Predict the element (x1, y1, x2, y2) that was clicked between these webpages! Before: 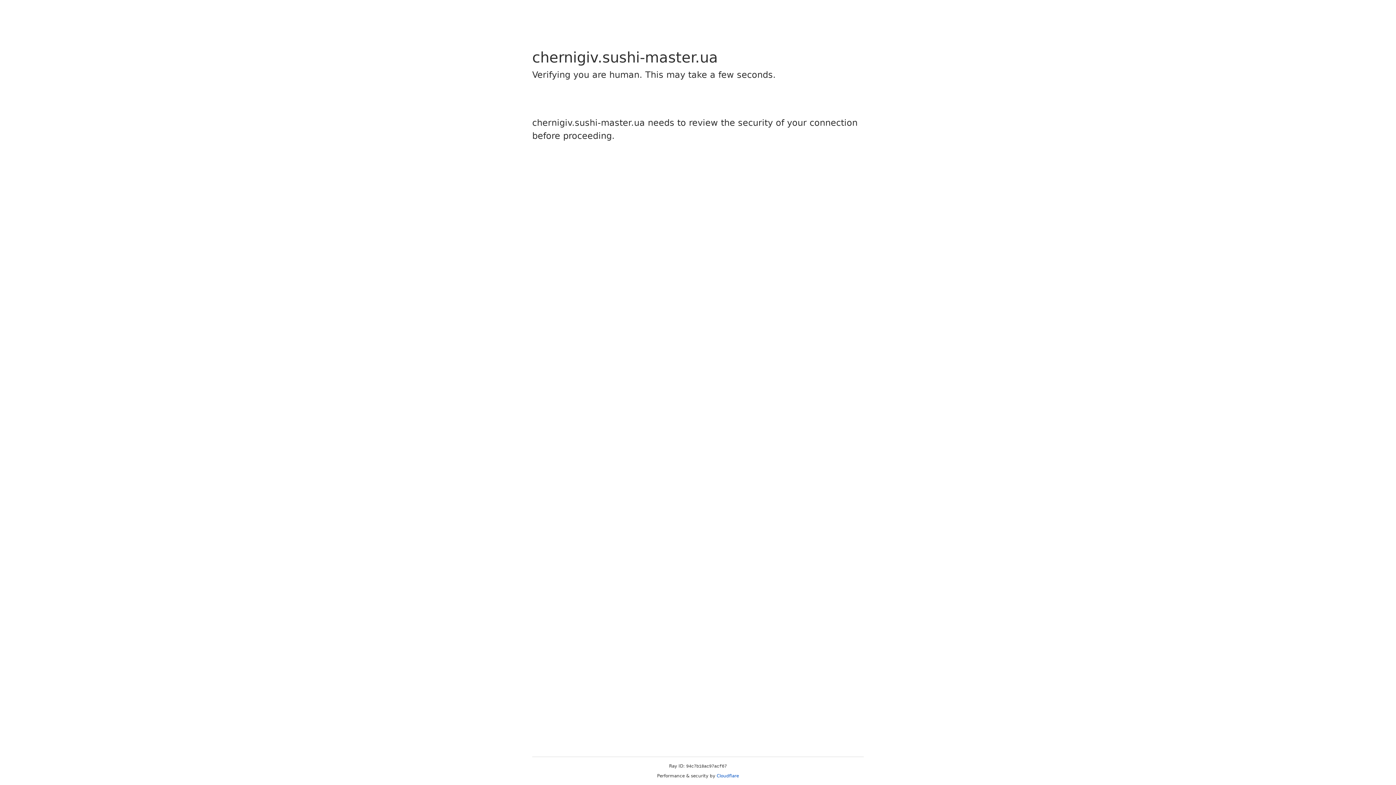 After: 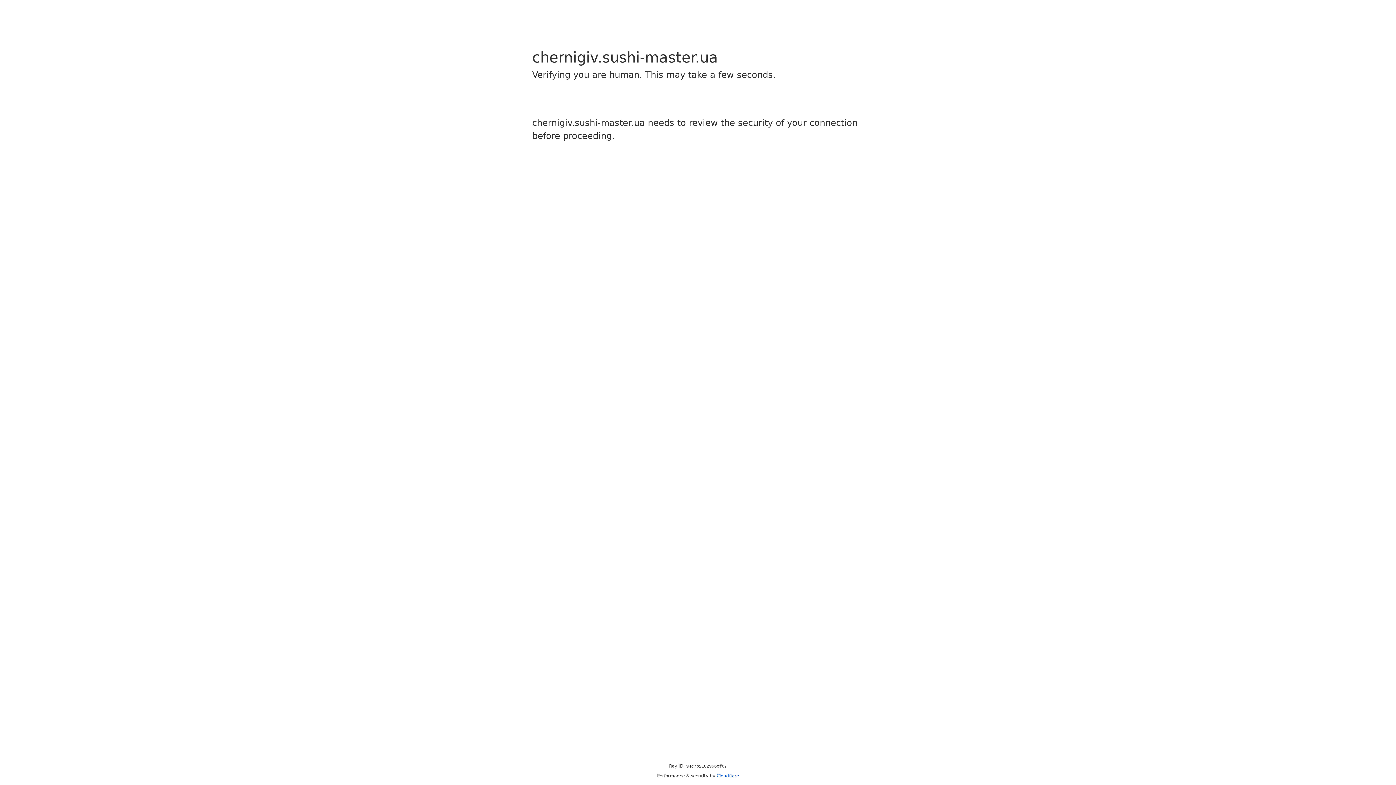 Action: bbox: (716, 773, 739, 778) label: Cloudflare